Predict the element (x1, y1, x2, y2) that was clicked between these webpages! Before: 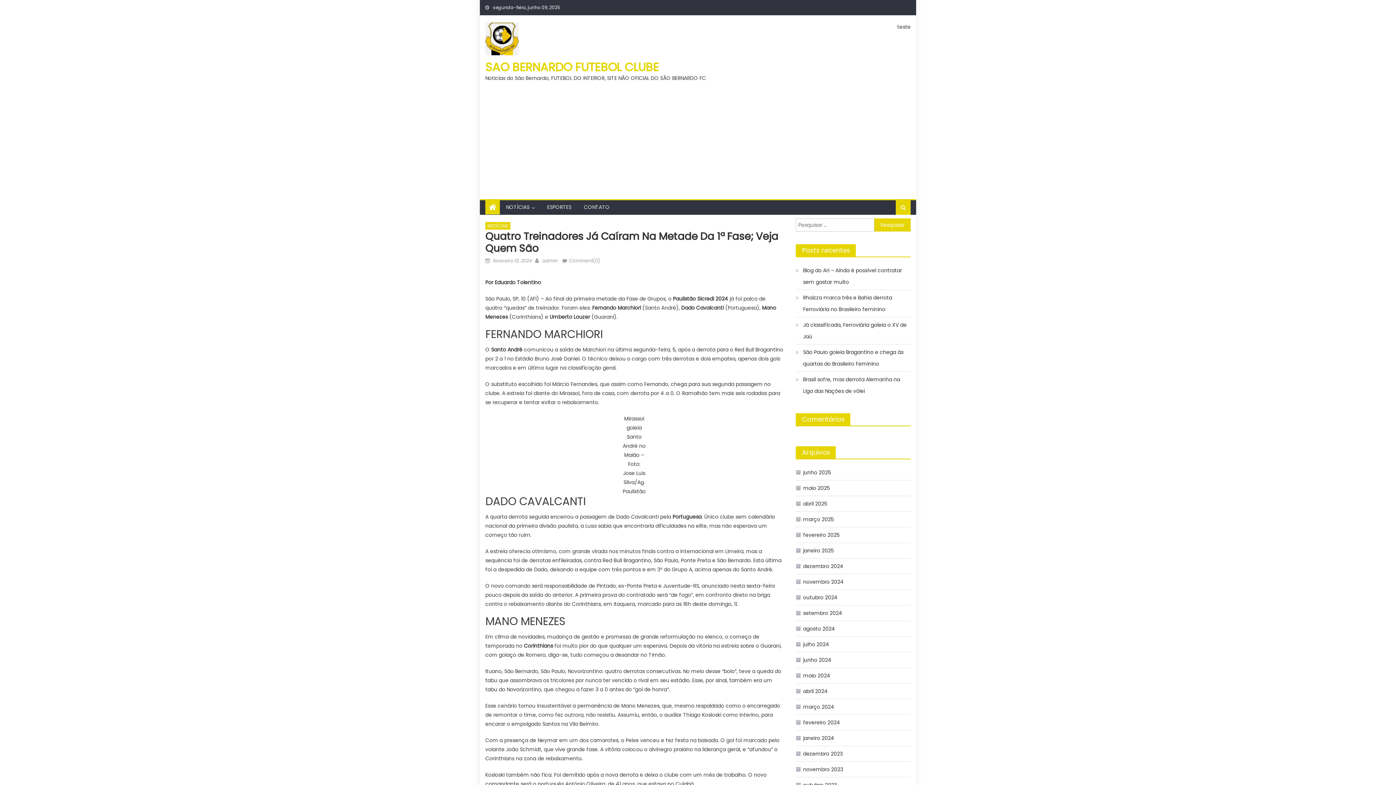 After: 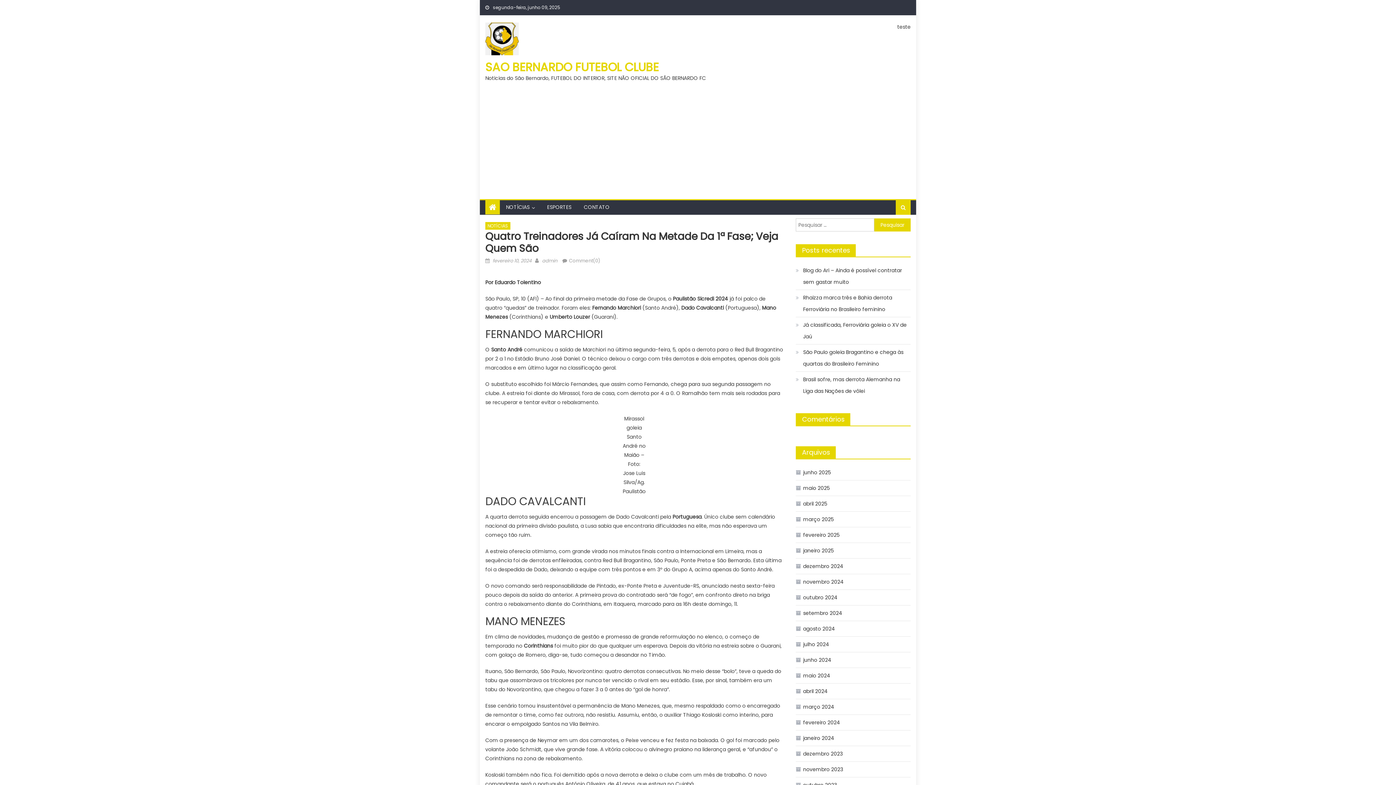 Action: label: fevereiro 10, 2024 bbox: (492, 257, 531, 264)